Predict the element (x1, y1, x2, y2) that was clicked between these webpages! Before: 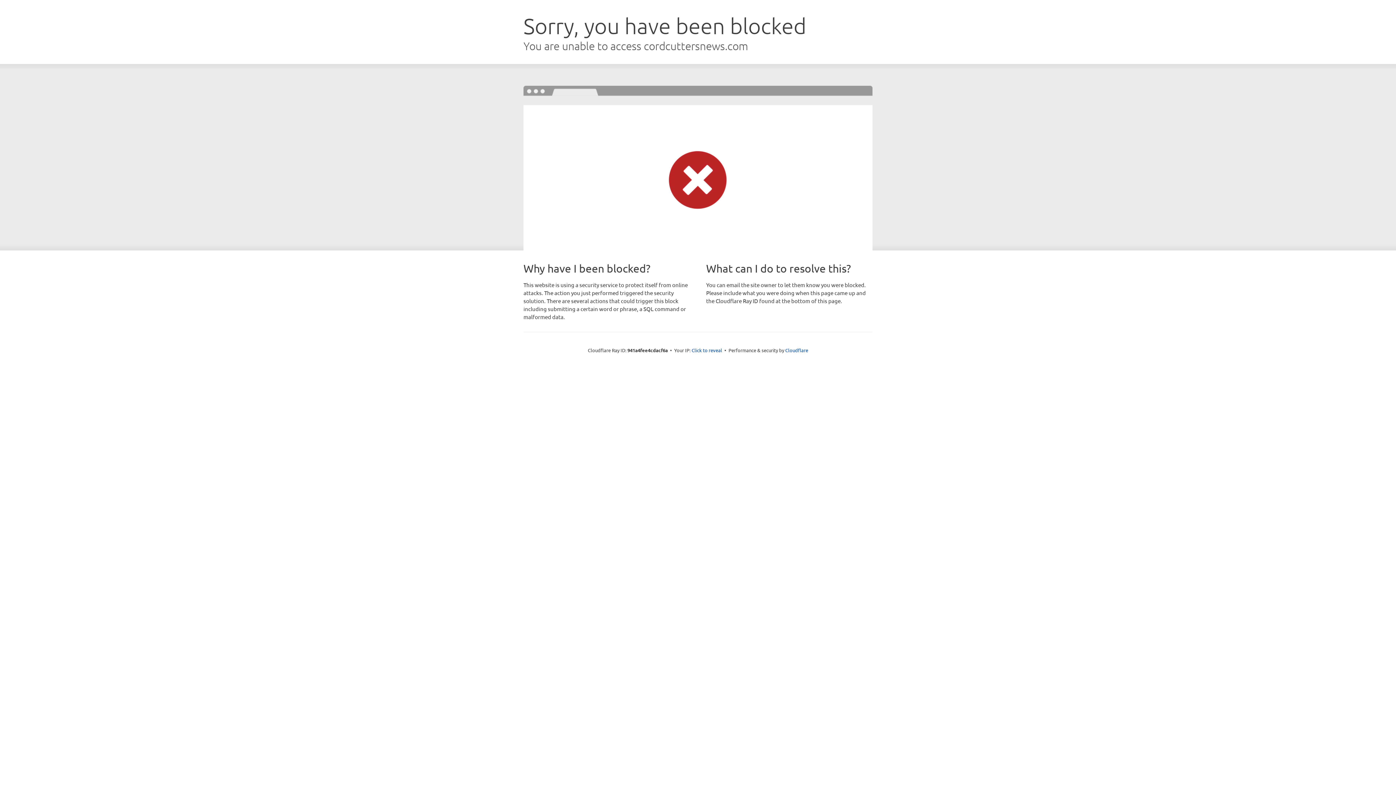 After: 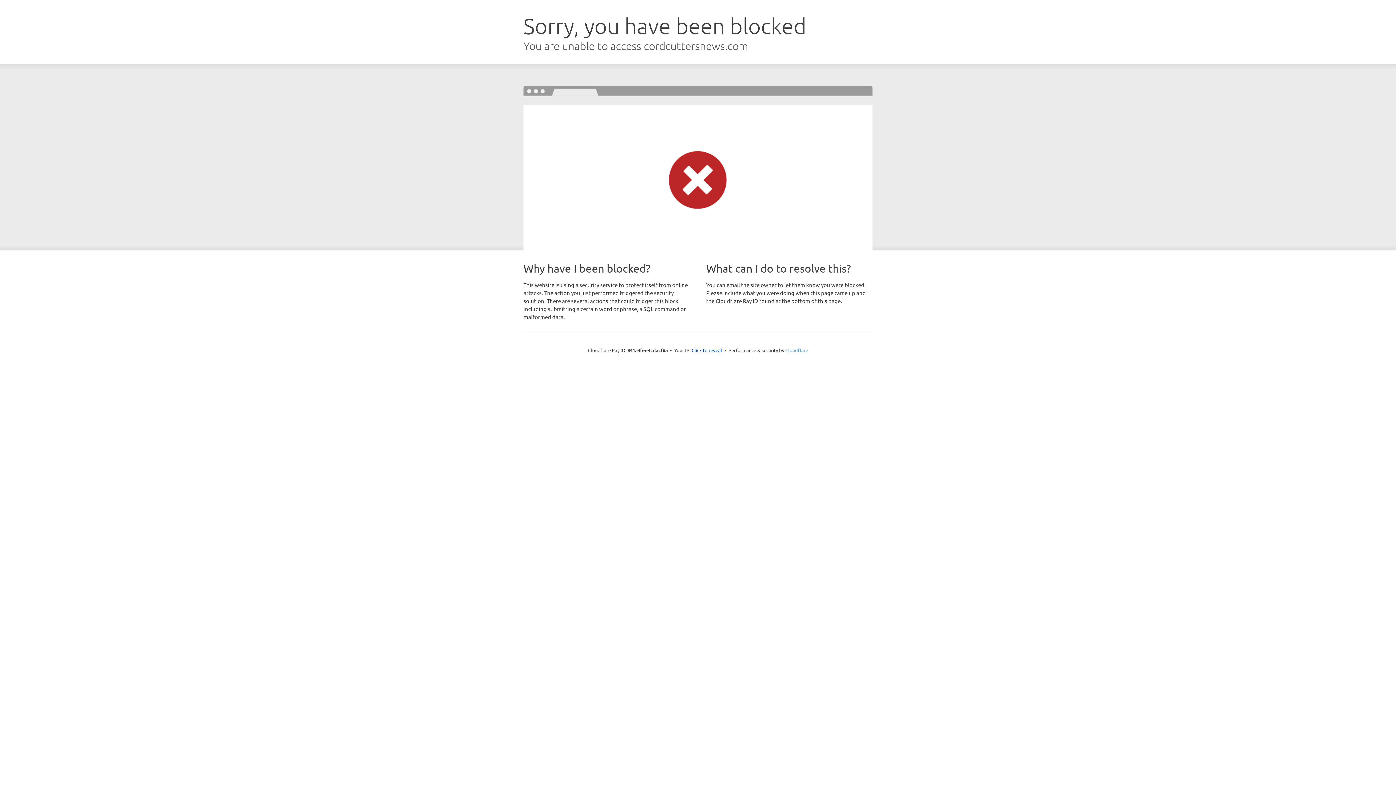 Action: bbox: (785, 347, 808, 353) label: Cloudflare